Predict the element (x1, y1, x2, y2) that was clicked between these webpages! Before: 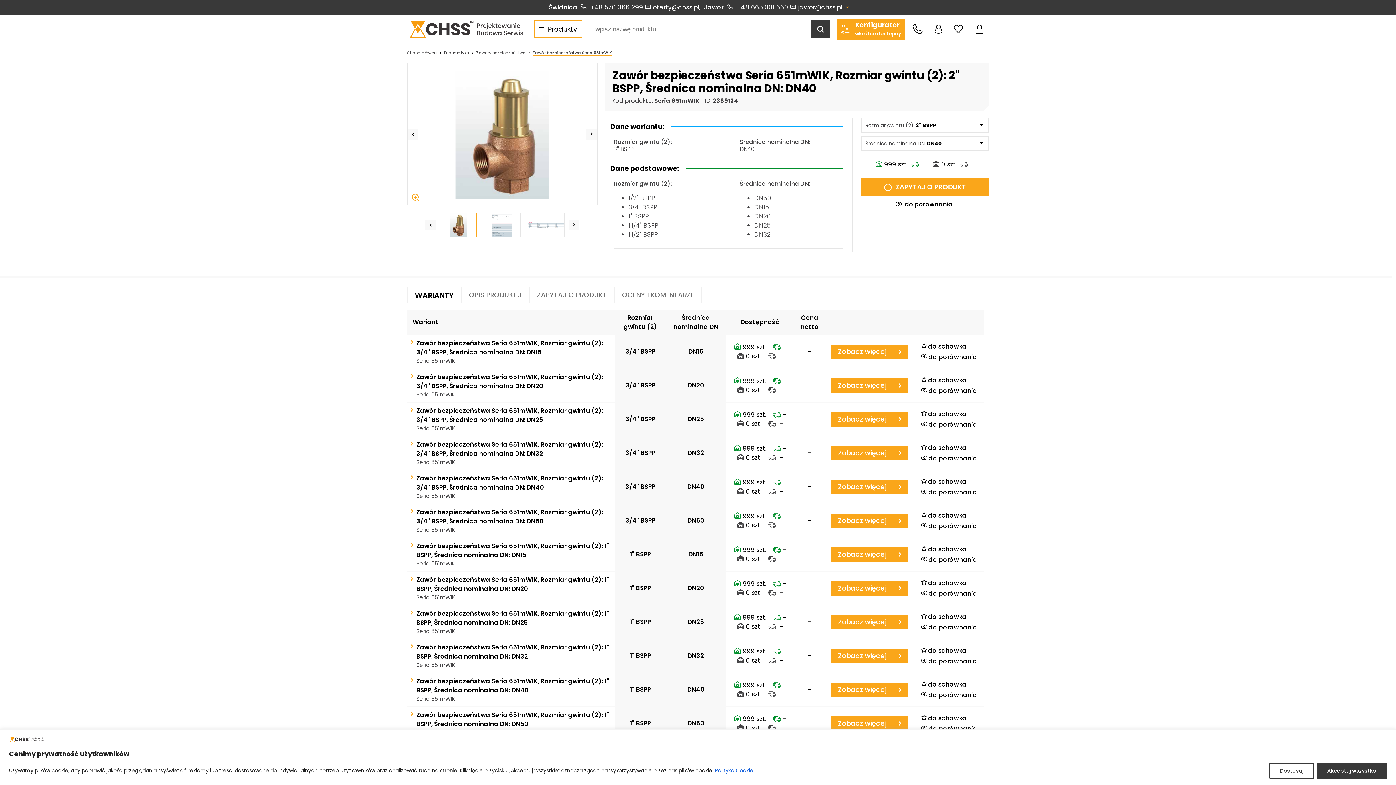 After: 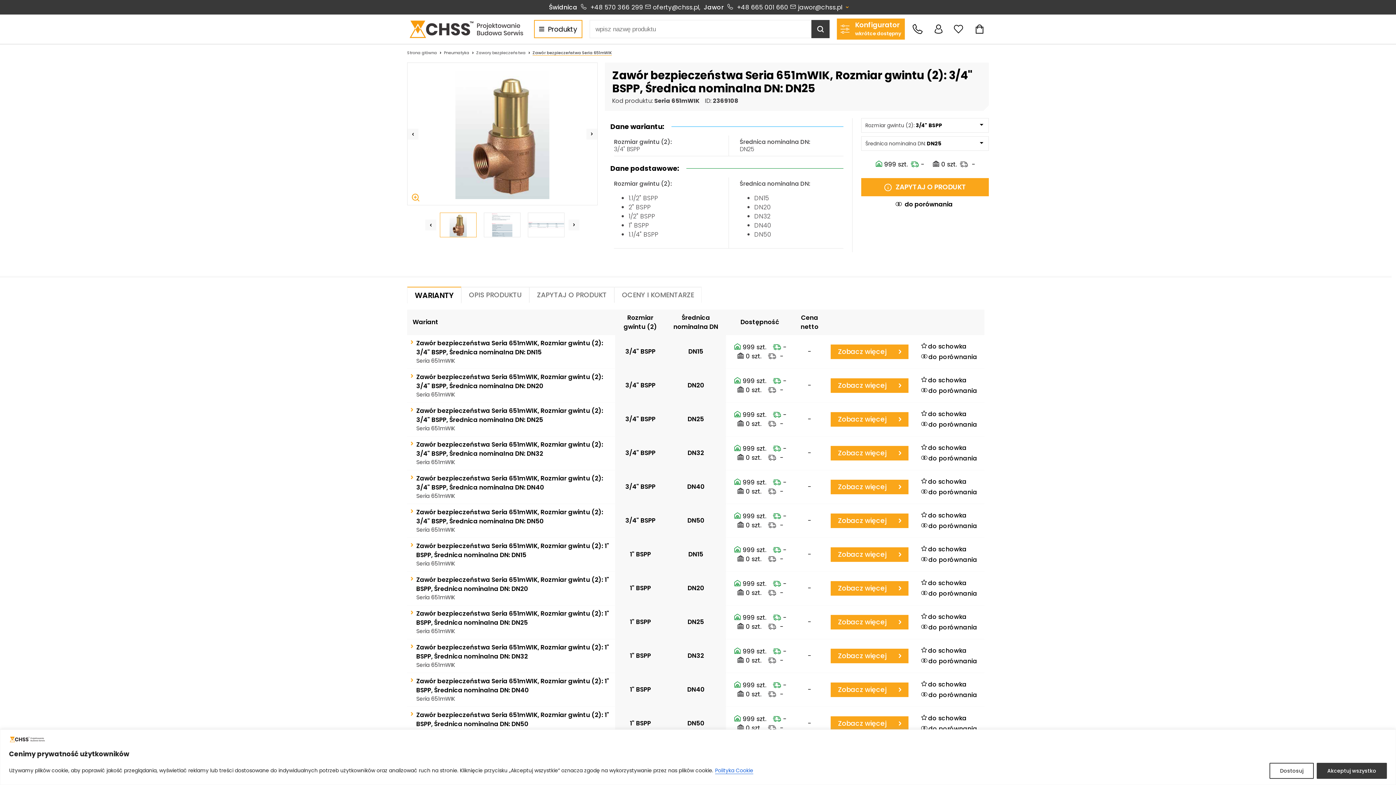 Action: bbox: (830, 412, 908, 426) label: Zobacz więcej